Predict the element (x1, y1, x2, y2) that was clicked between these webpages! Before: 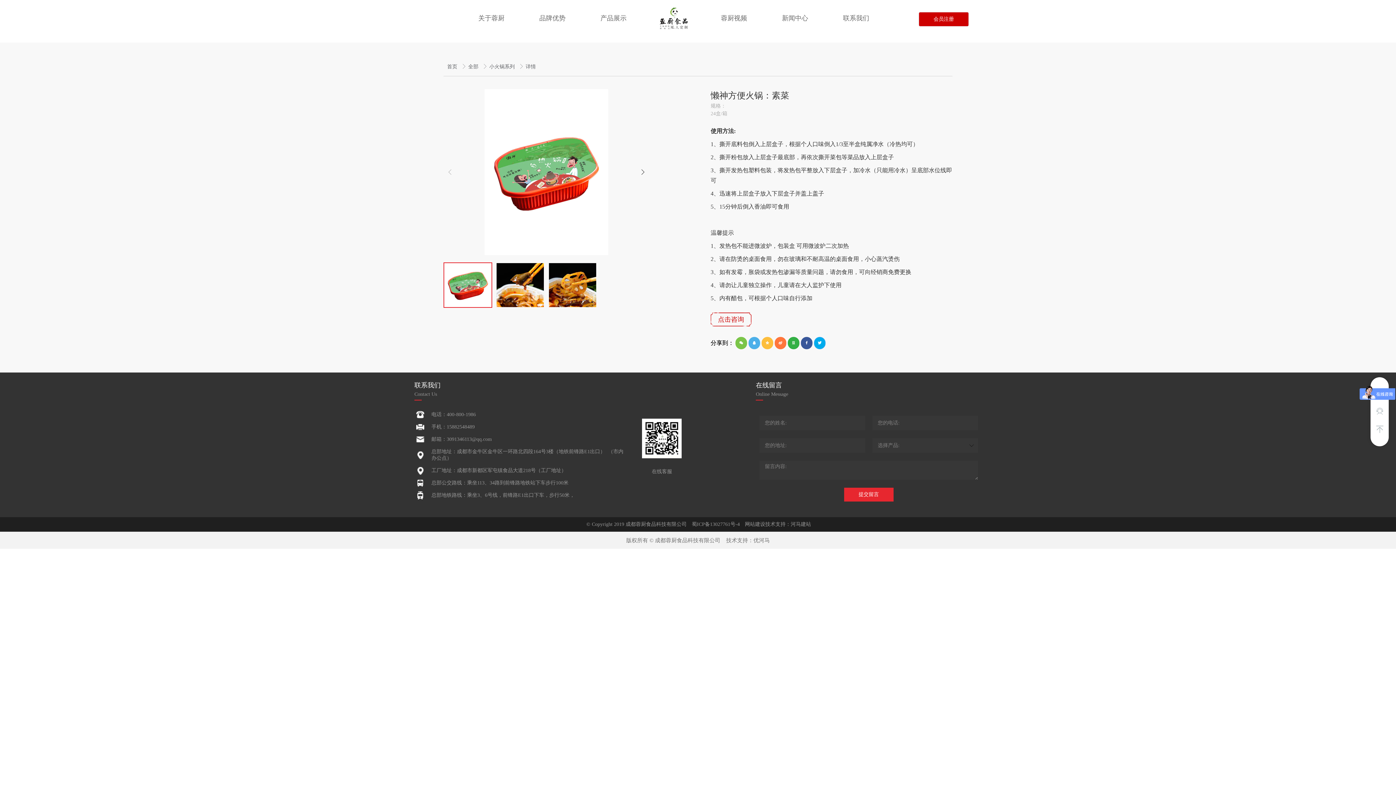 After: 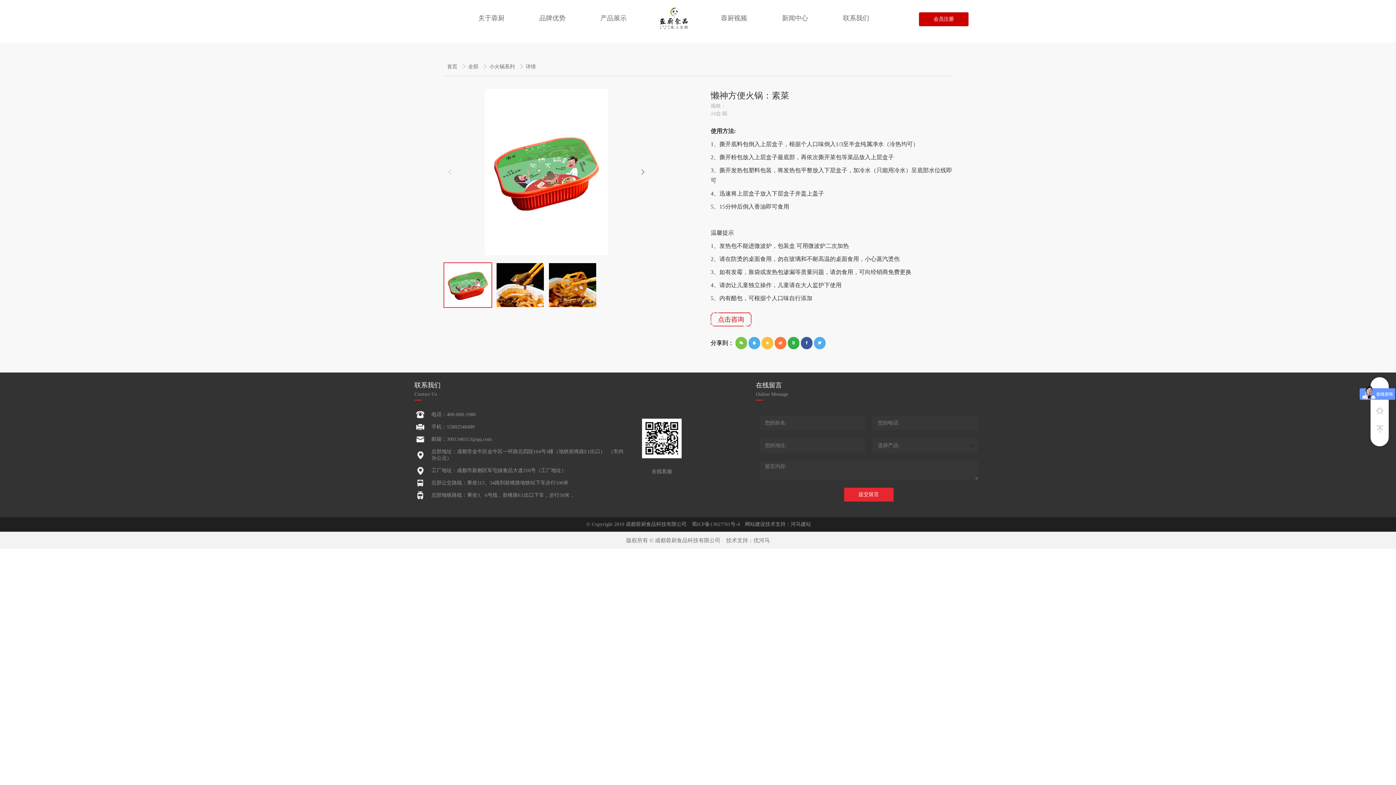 Action: bbox: (814, 337, 825, 349)